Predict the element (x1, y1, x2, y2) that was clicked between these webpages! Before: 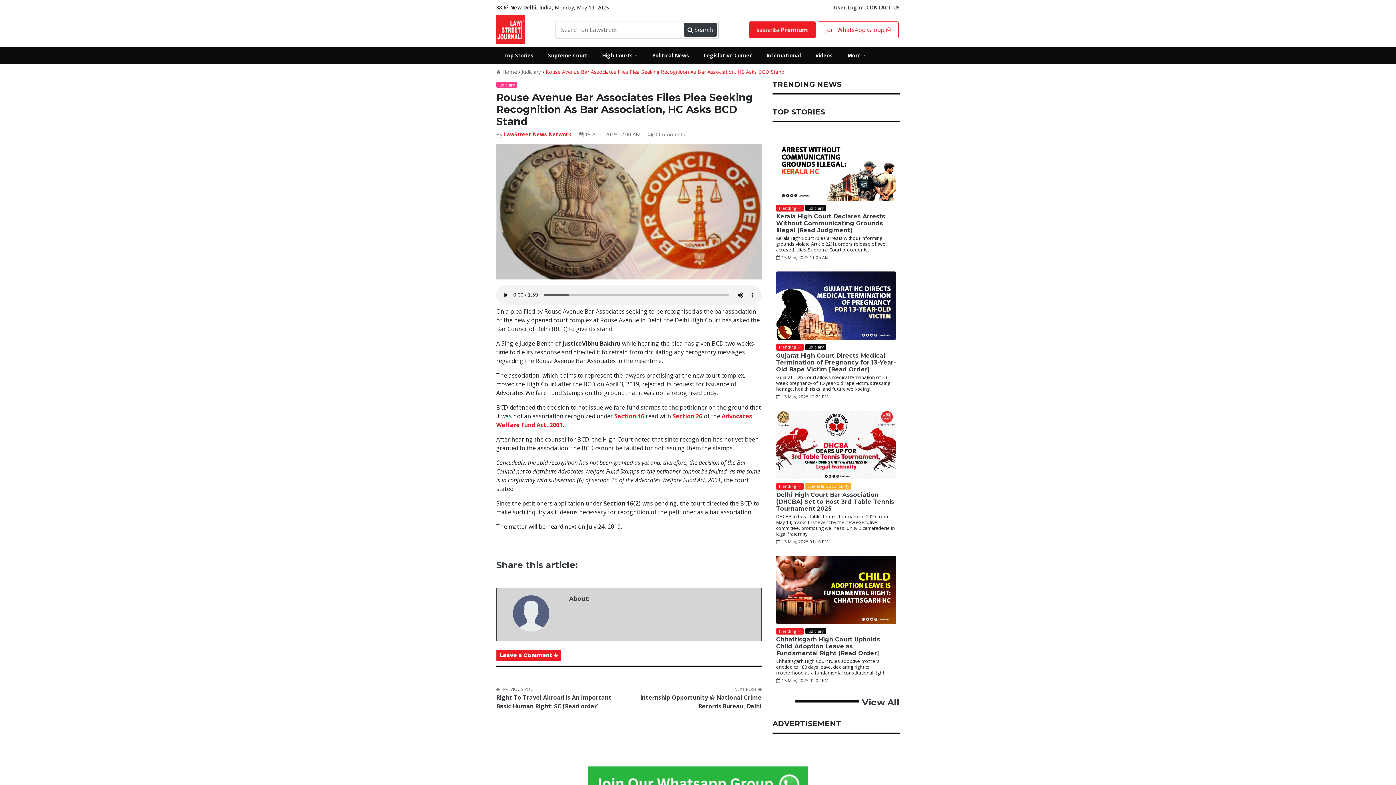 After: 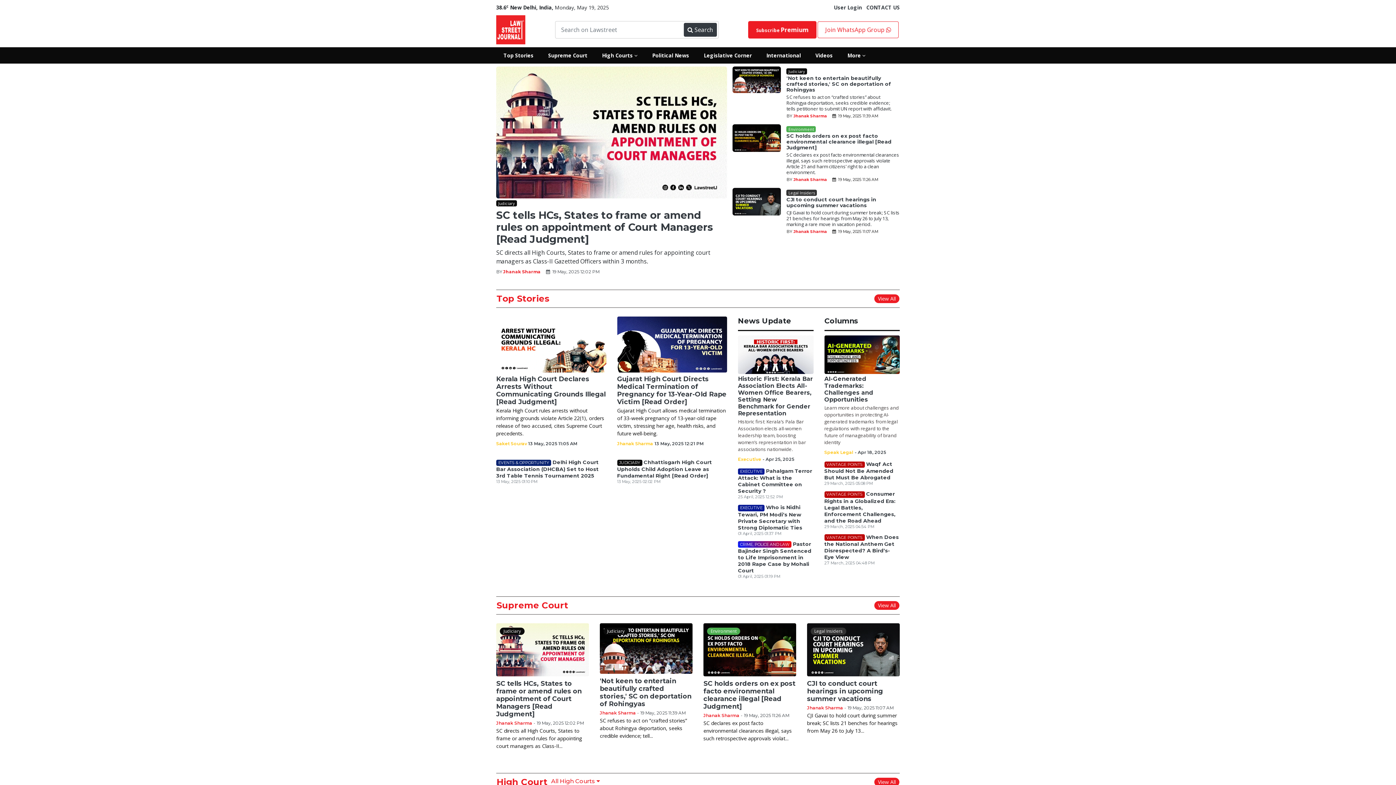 Action: label: High Courts  bbox: (594, 47, 645, 63)